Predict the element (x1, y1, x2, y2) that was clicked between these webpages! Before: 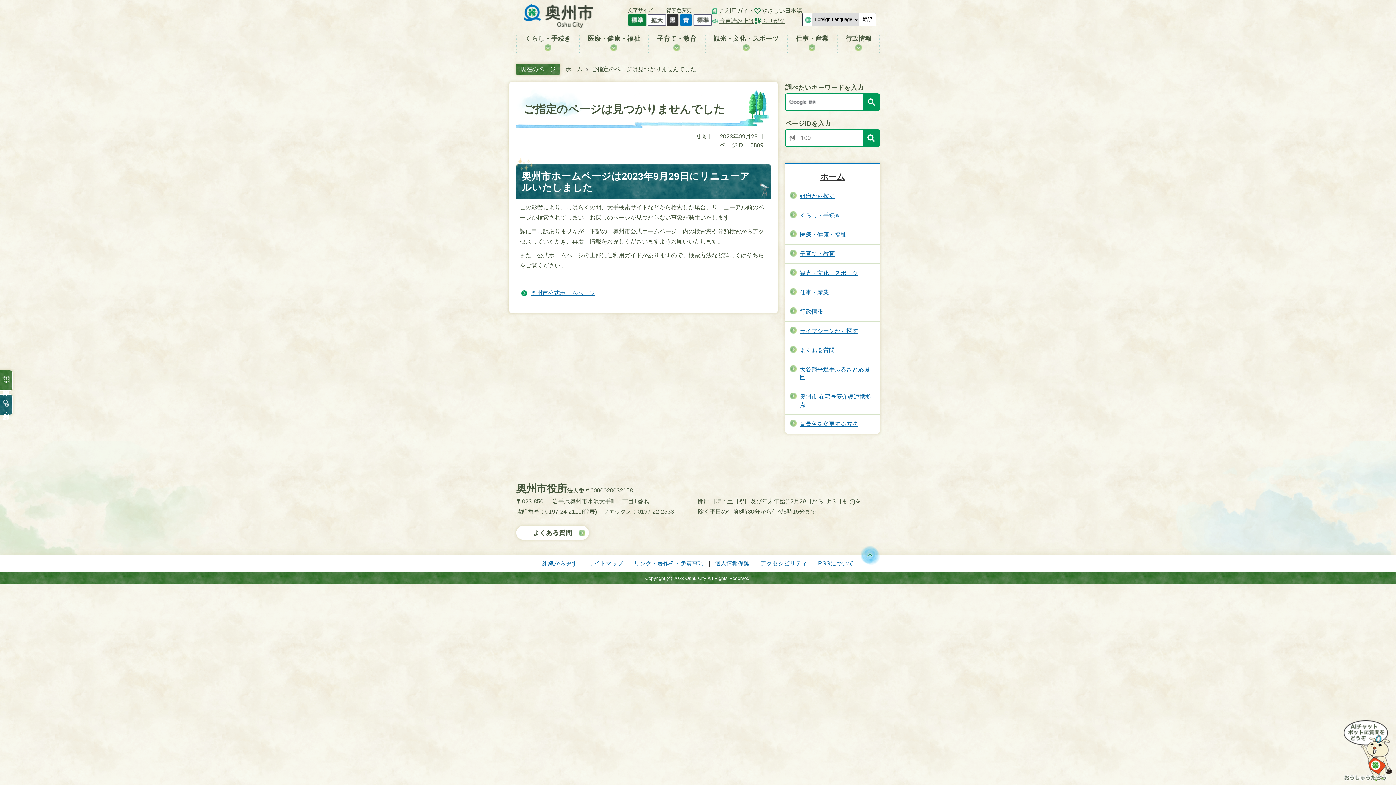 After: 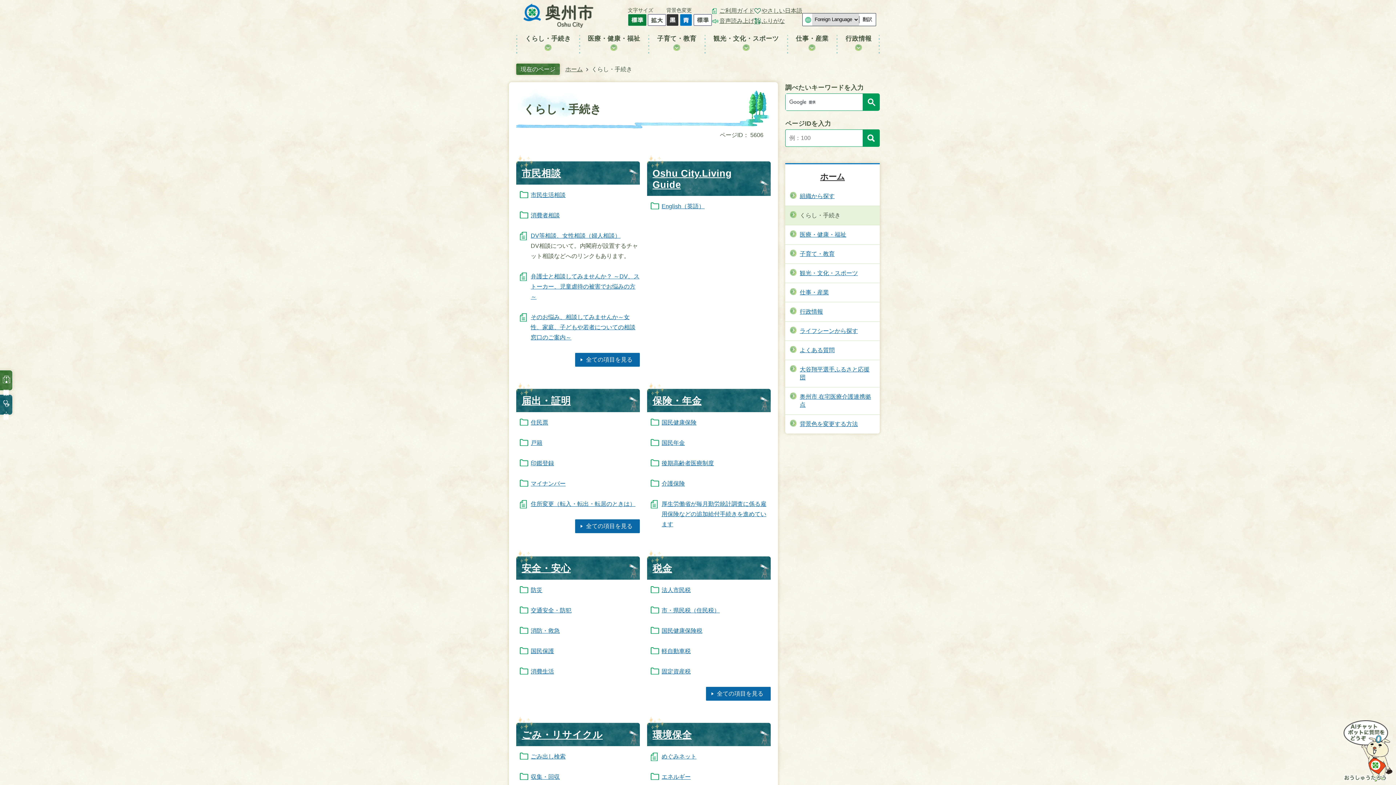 Action: bbox: (785, 206, 880, 225) label: くらし・手続き